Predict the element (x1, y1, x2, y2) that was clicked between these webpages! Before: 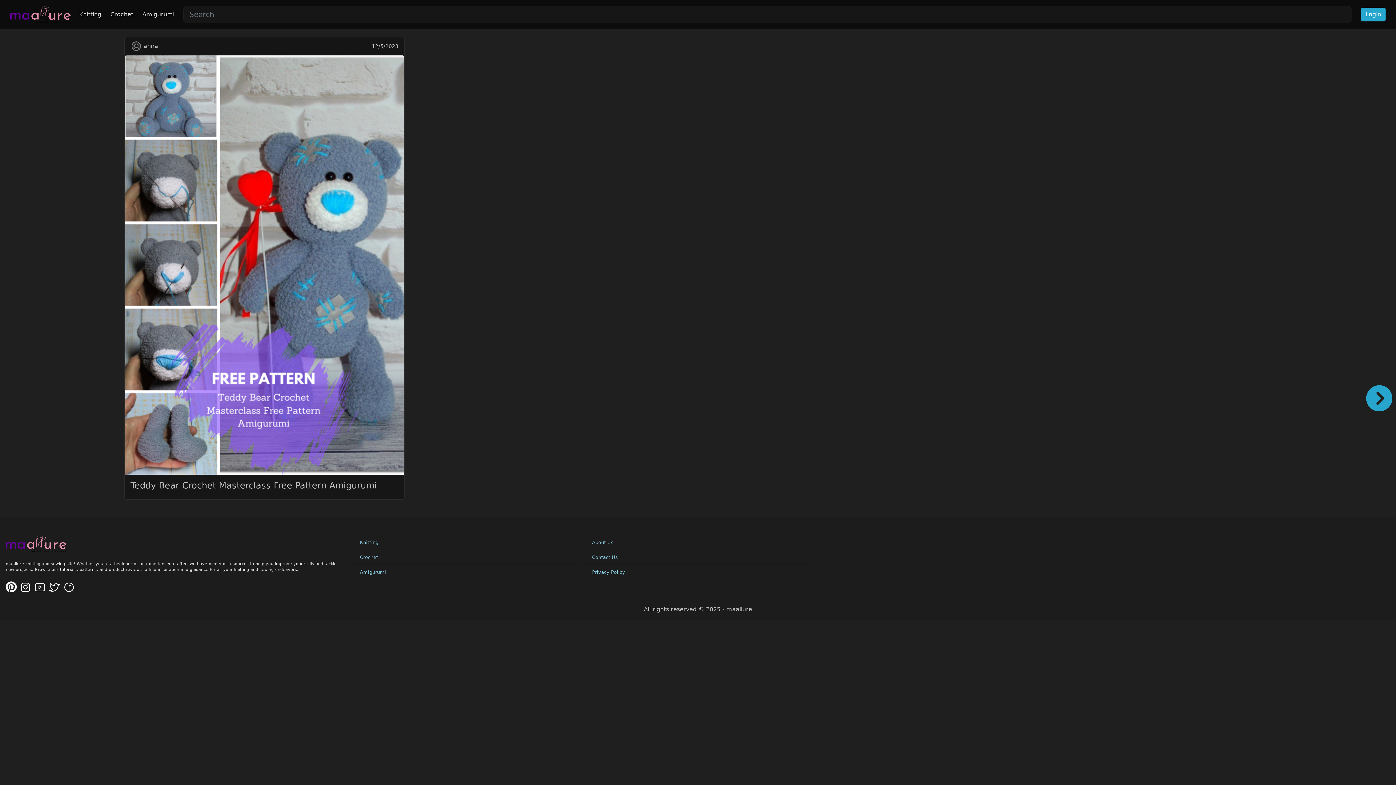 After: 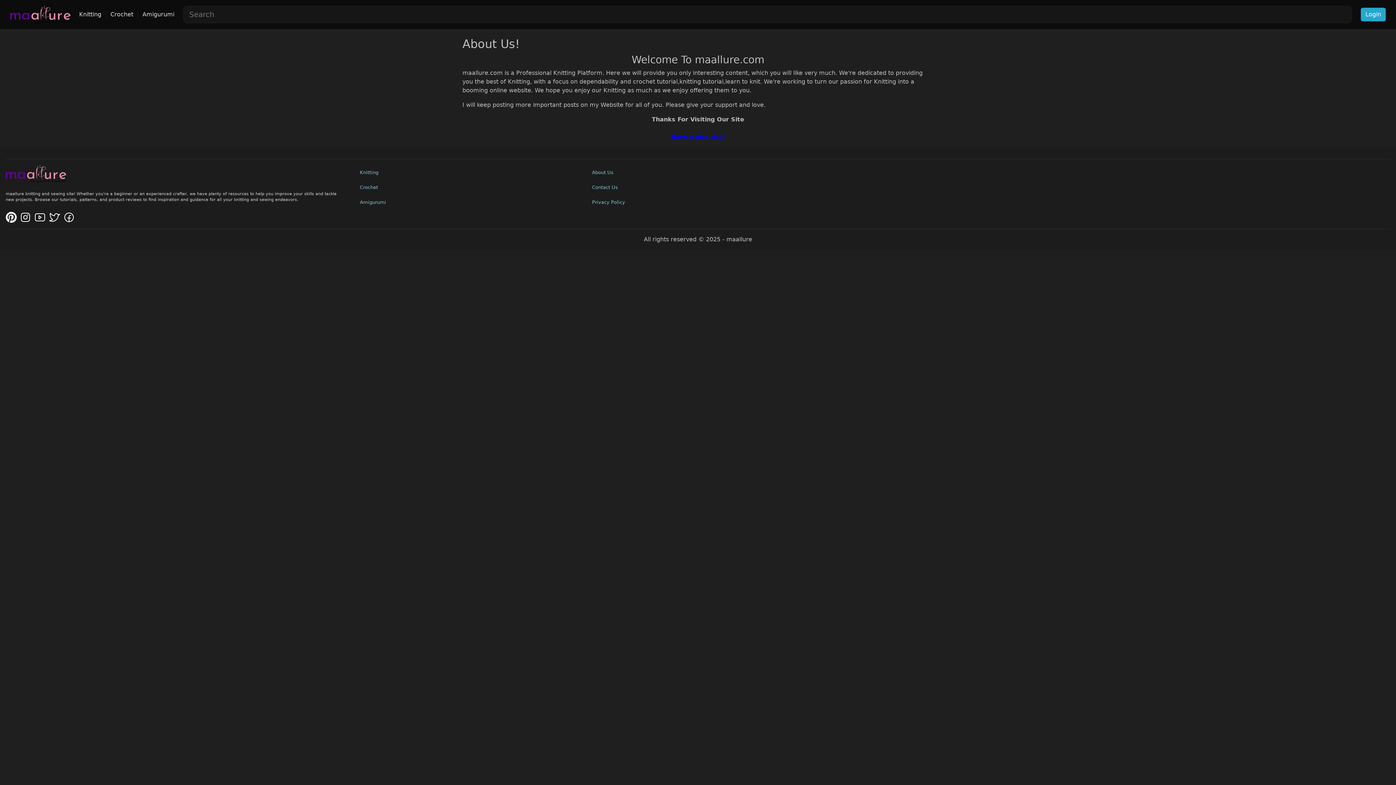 Action: bbox: (592, 539, 613, 545) label: About Us